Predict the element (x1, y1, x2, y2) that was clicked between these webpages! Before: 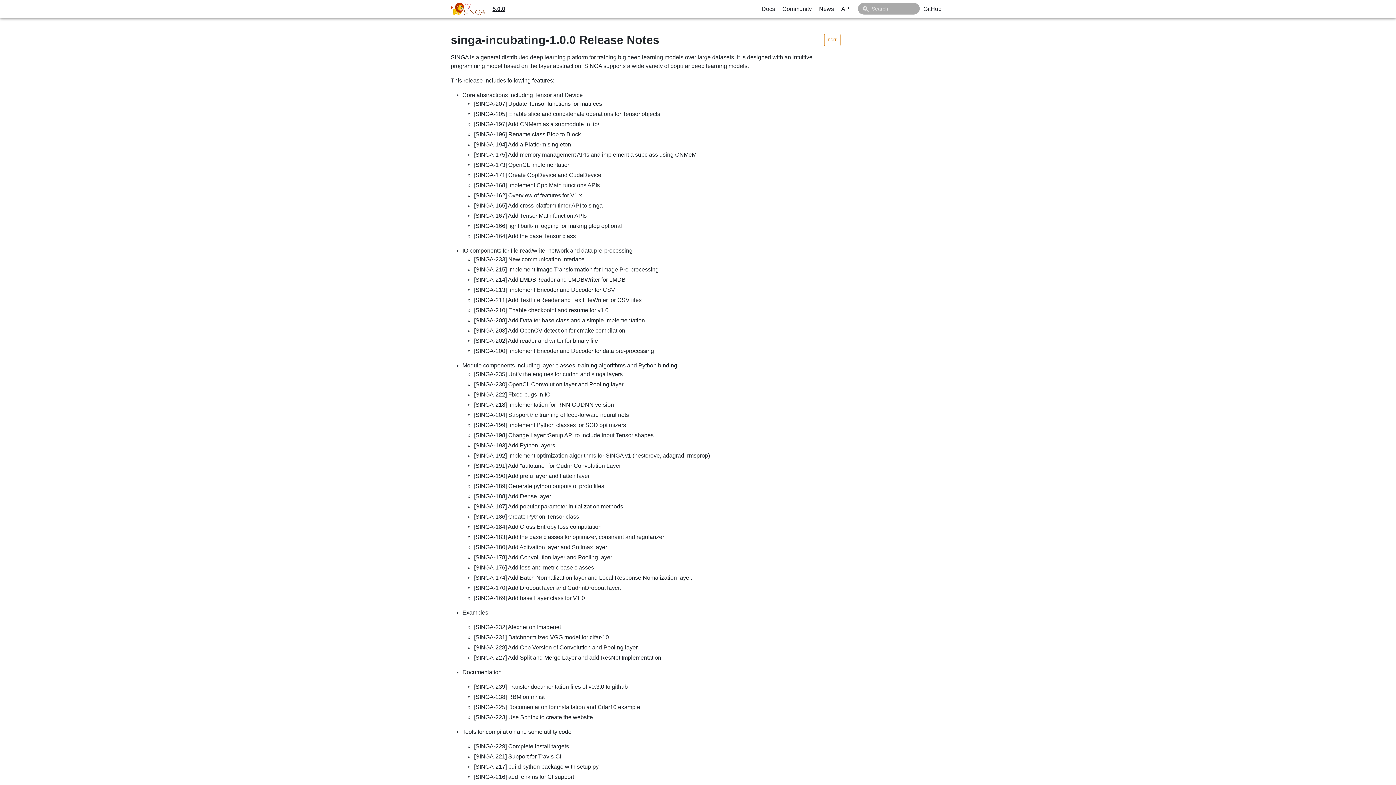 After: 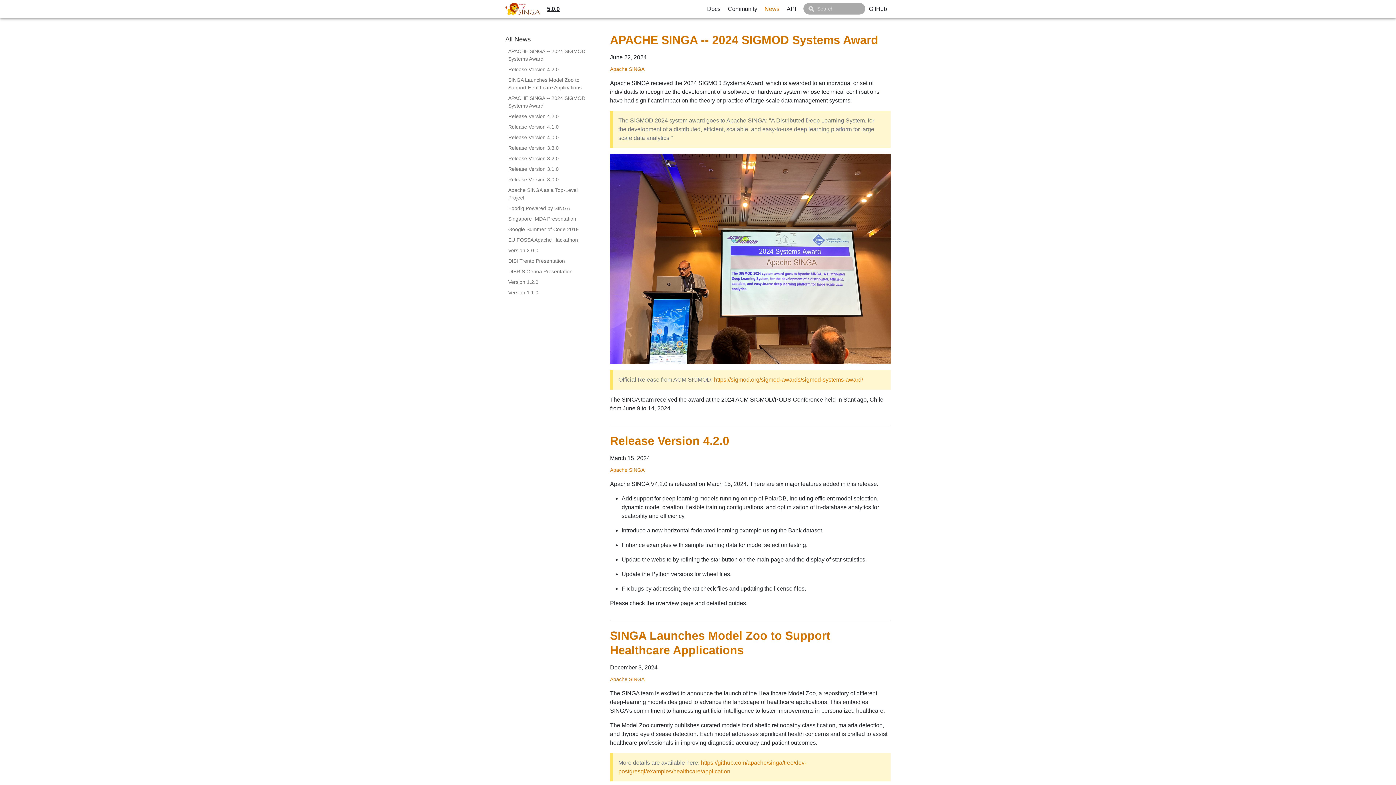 Action: label: News bbox: (815, 2, 837, 14)